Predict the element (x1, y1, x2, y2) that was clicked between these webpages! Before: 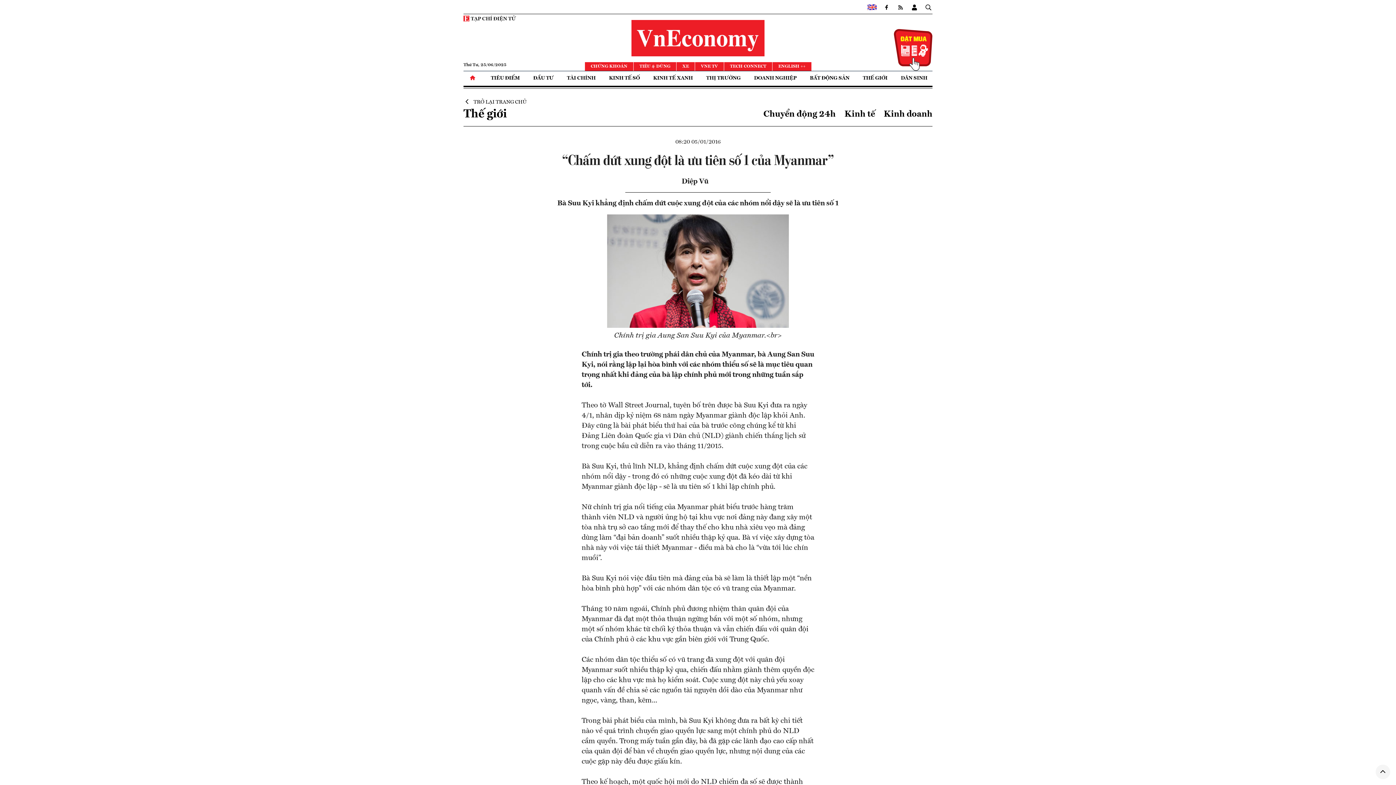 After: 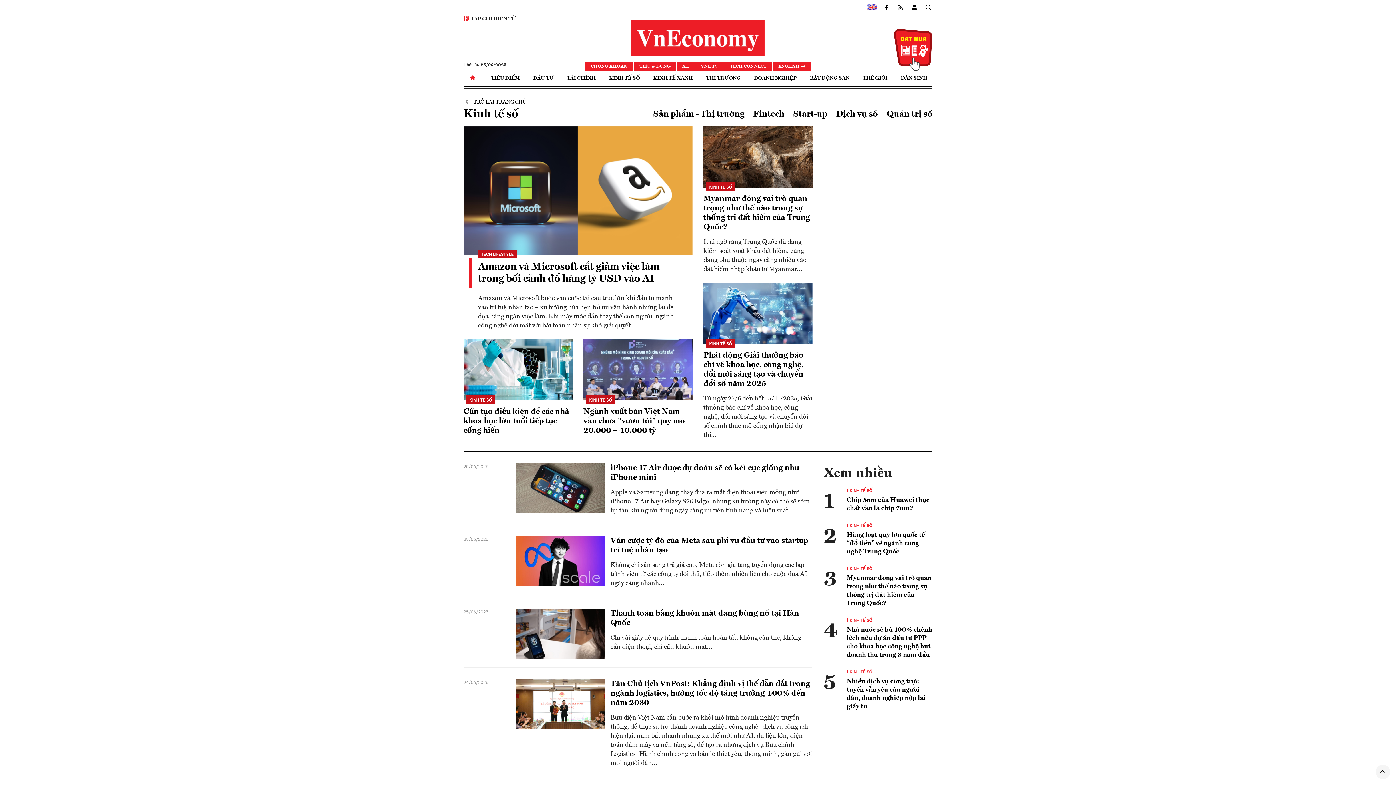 Action: label: KINH TẾ SỐ bbox: (604, 71, 645, 85)